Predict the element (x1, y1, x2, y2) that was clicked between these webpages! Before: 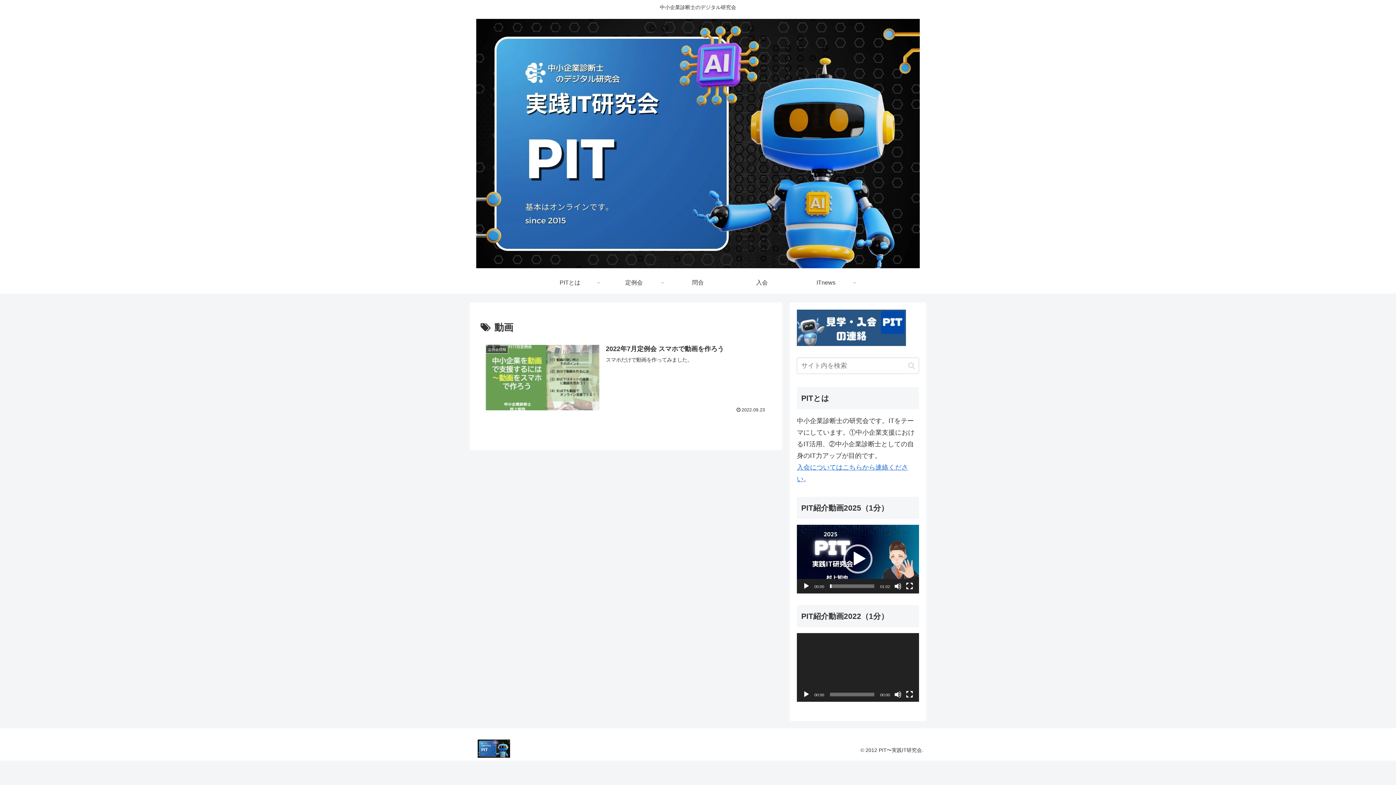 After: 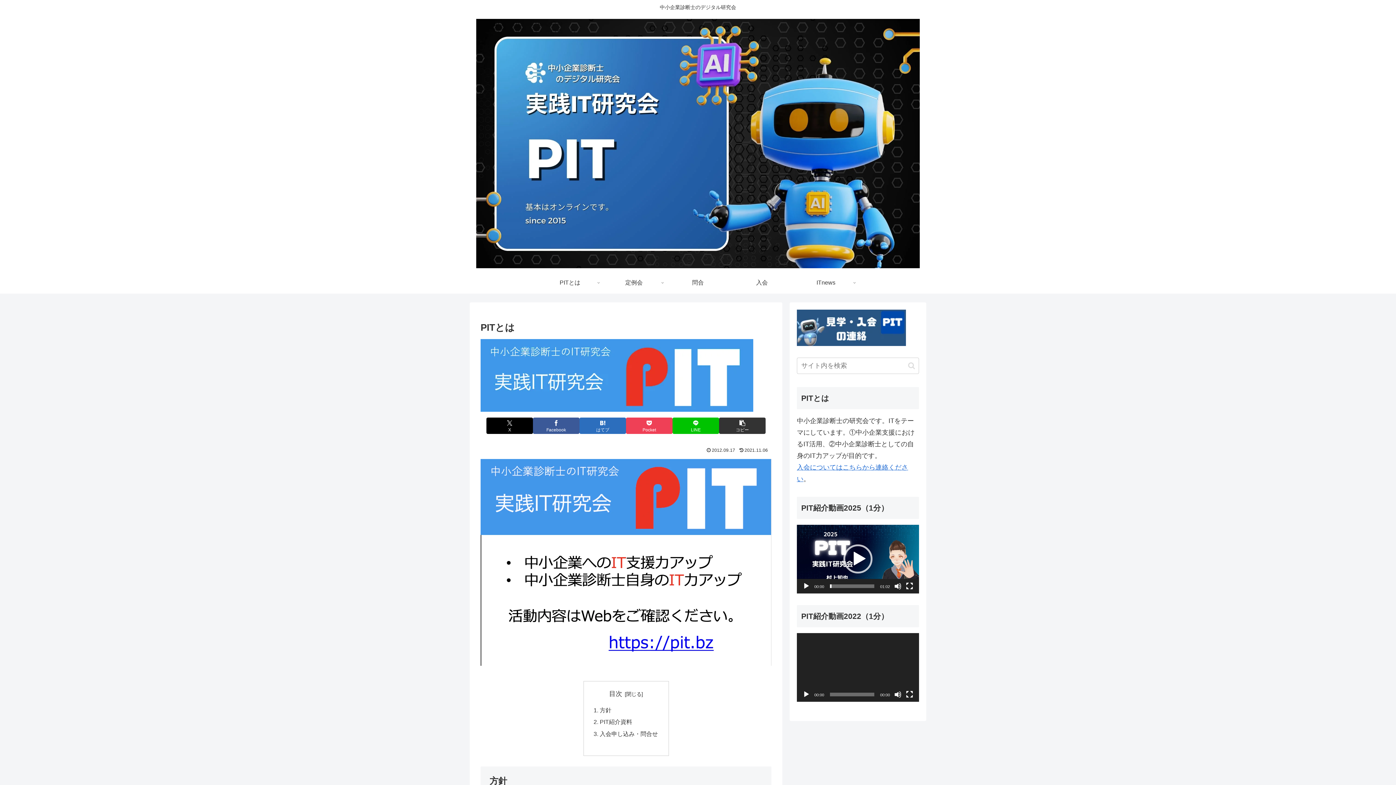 Action: label: PITとは bbox: (538, 272, 602, 293)